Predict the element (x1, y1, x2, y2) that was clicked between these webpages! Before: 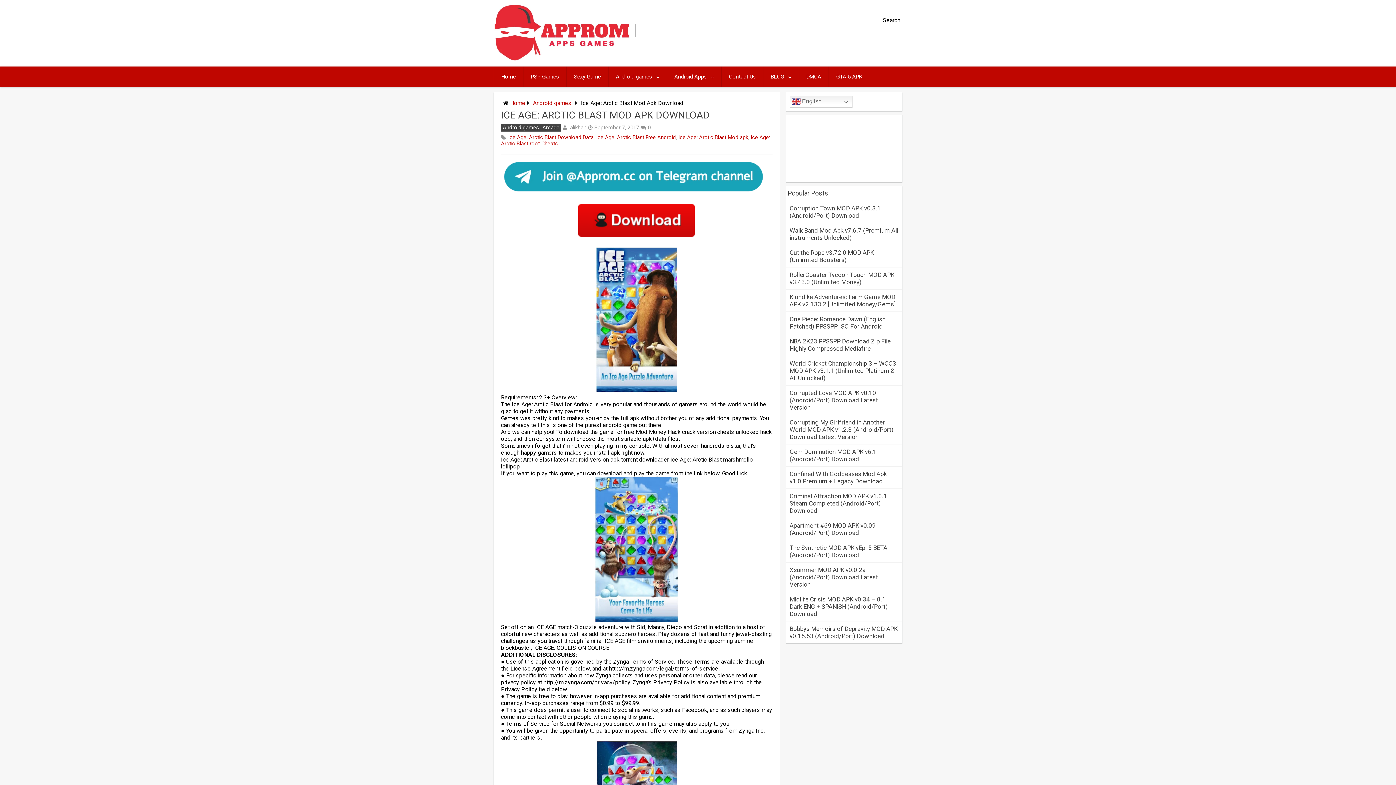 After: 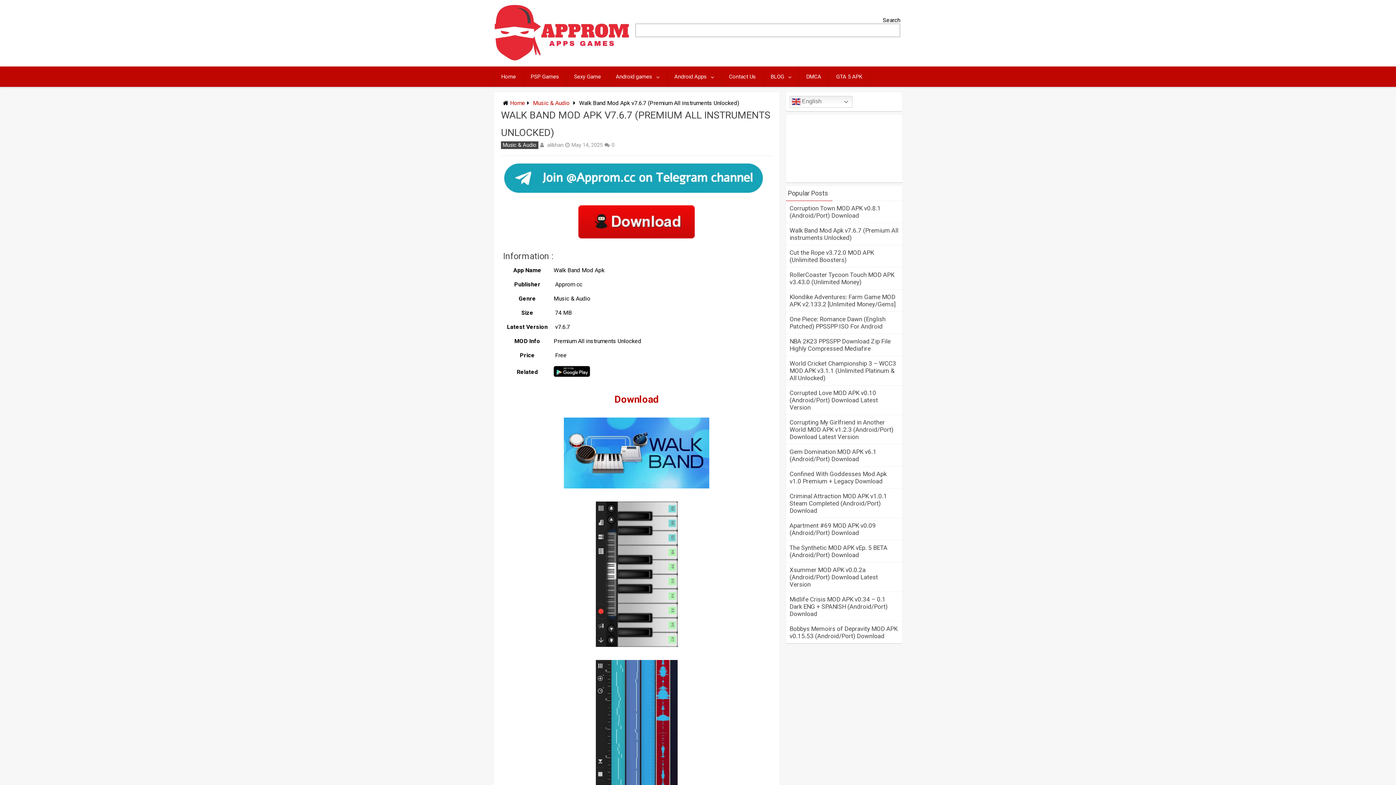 Action: bbox: (789, 226, 898, 241) label: Walk Band Mod Apk v7.6.7 (Premium All instruments Unlocked)